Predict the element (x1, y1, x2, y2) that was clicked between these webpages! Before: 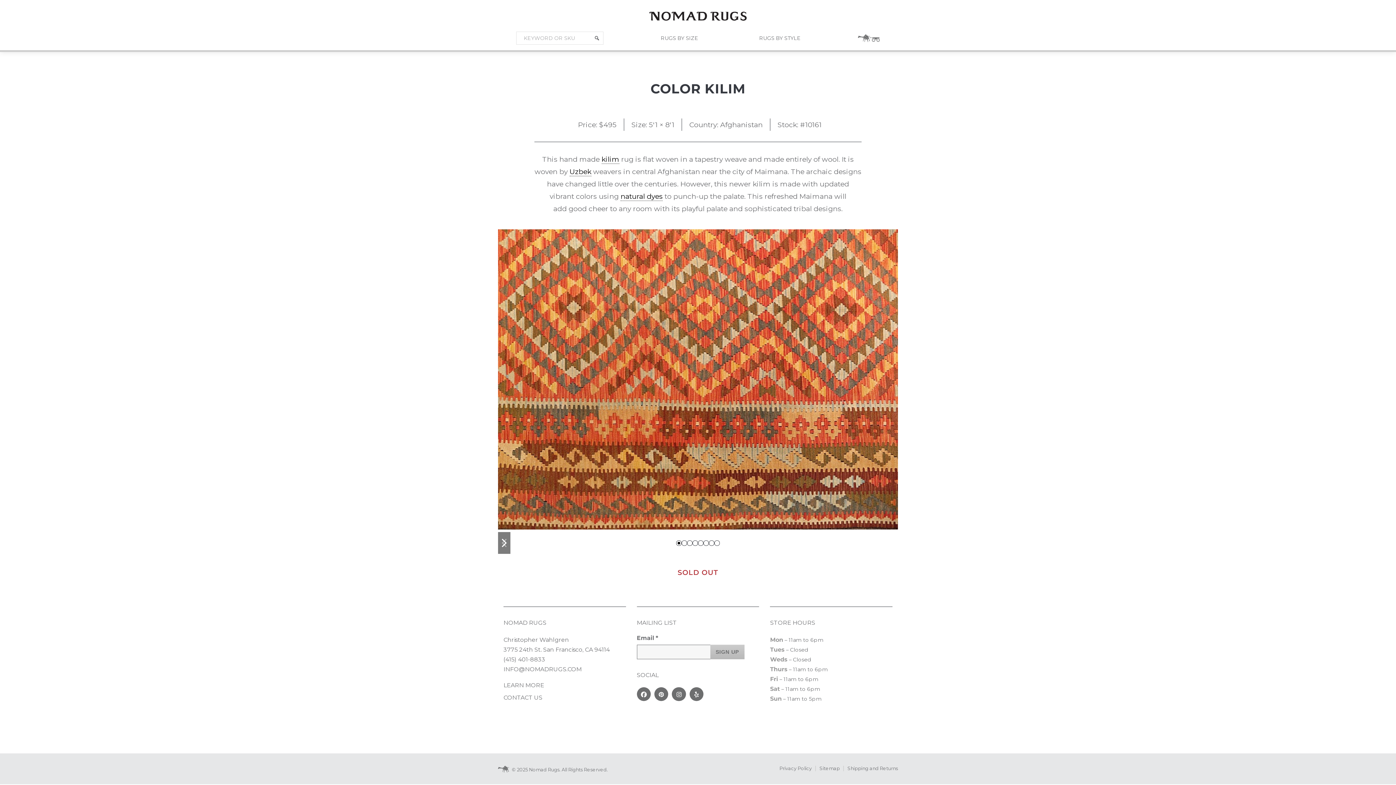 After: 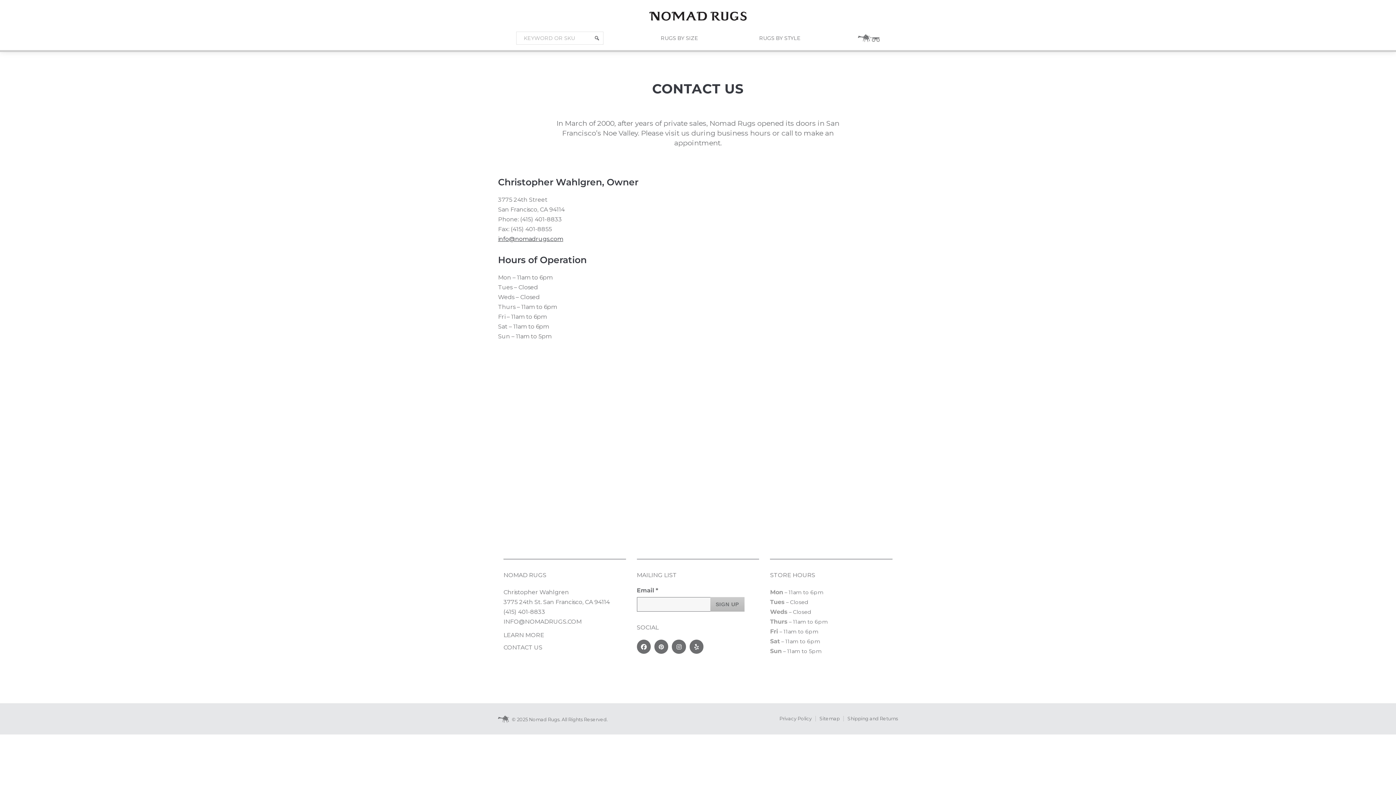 Action: label: CONTACT US bbox: (503, 694, 542, 701)